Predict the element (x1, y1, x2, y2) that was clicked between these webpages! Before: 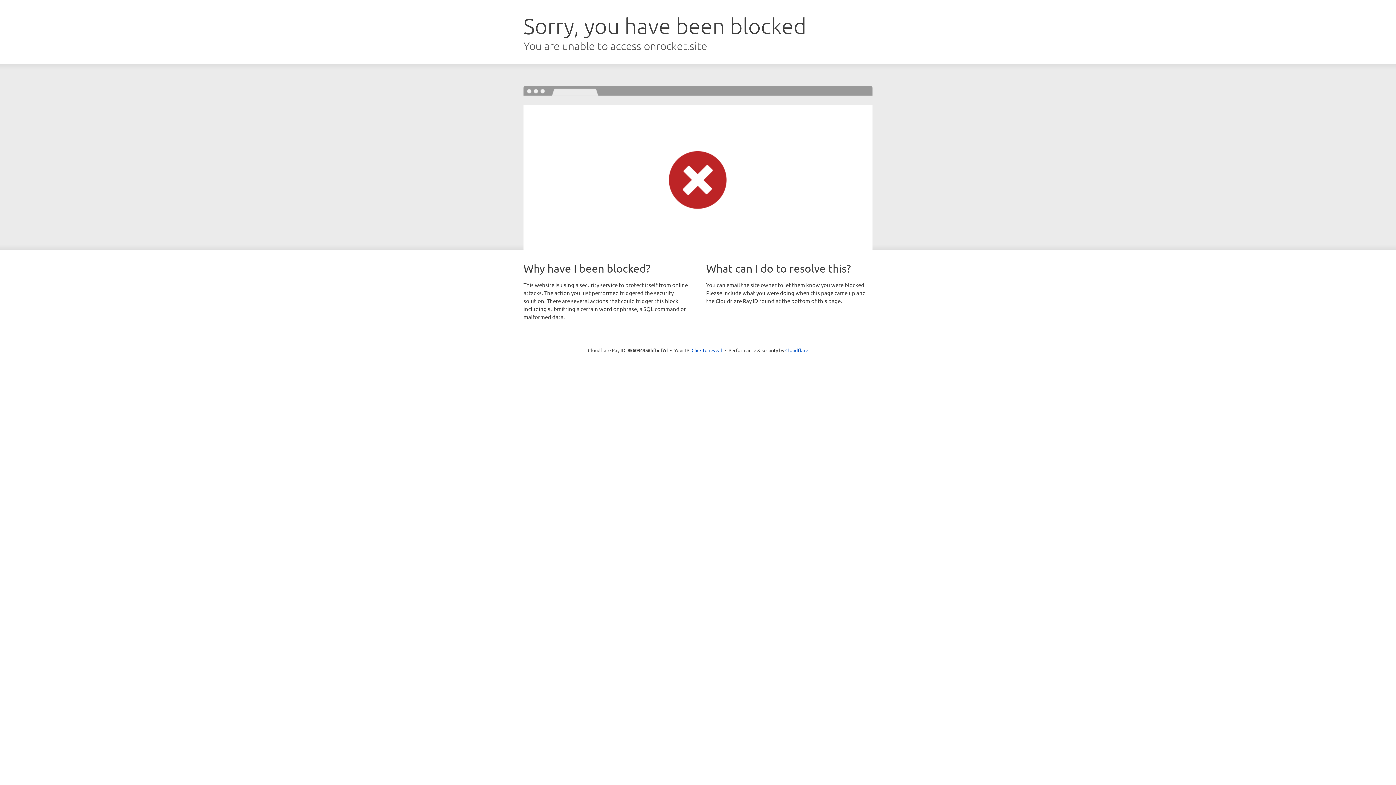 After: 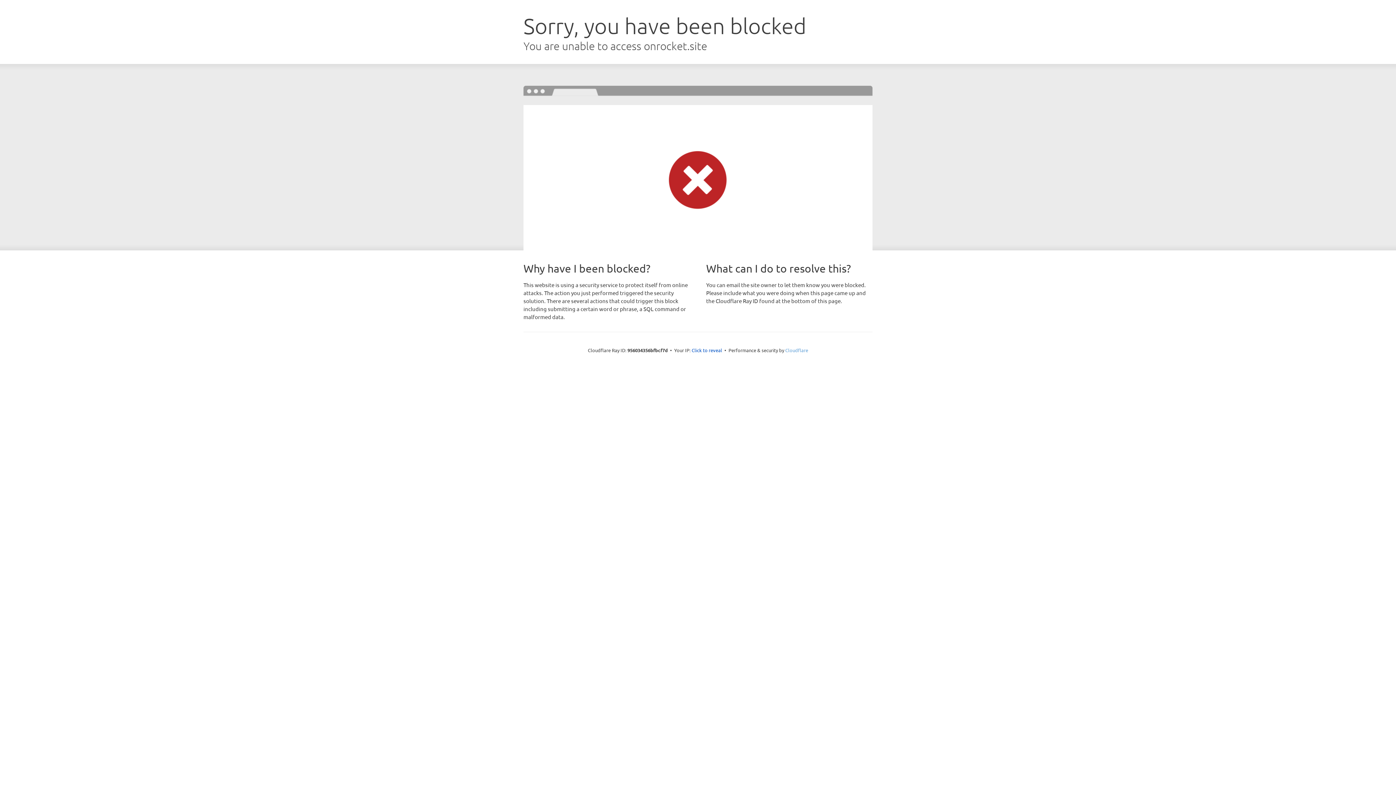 Action: bbox: (785, 347, 808, 353) label: Cloudflare